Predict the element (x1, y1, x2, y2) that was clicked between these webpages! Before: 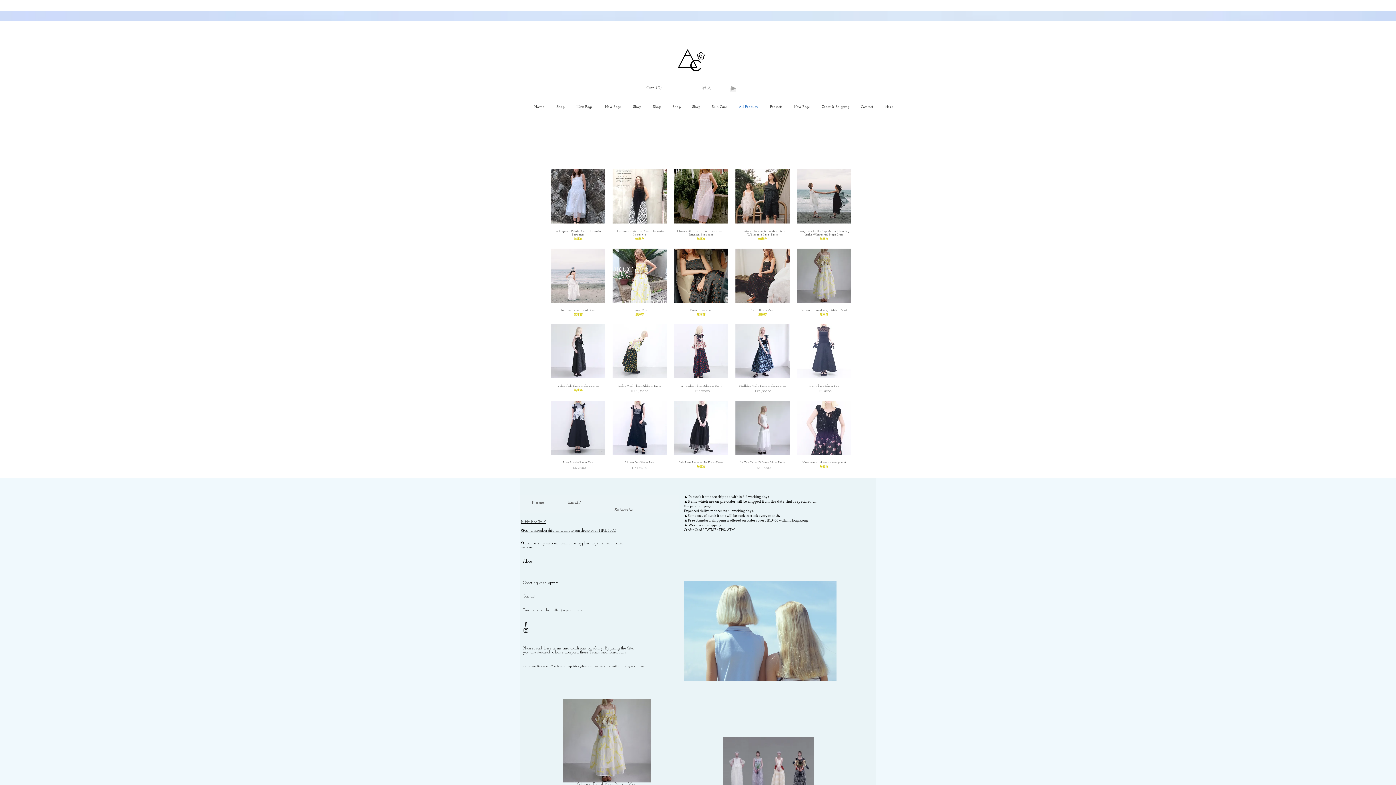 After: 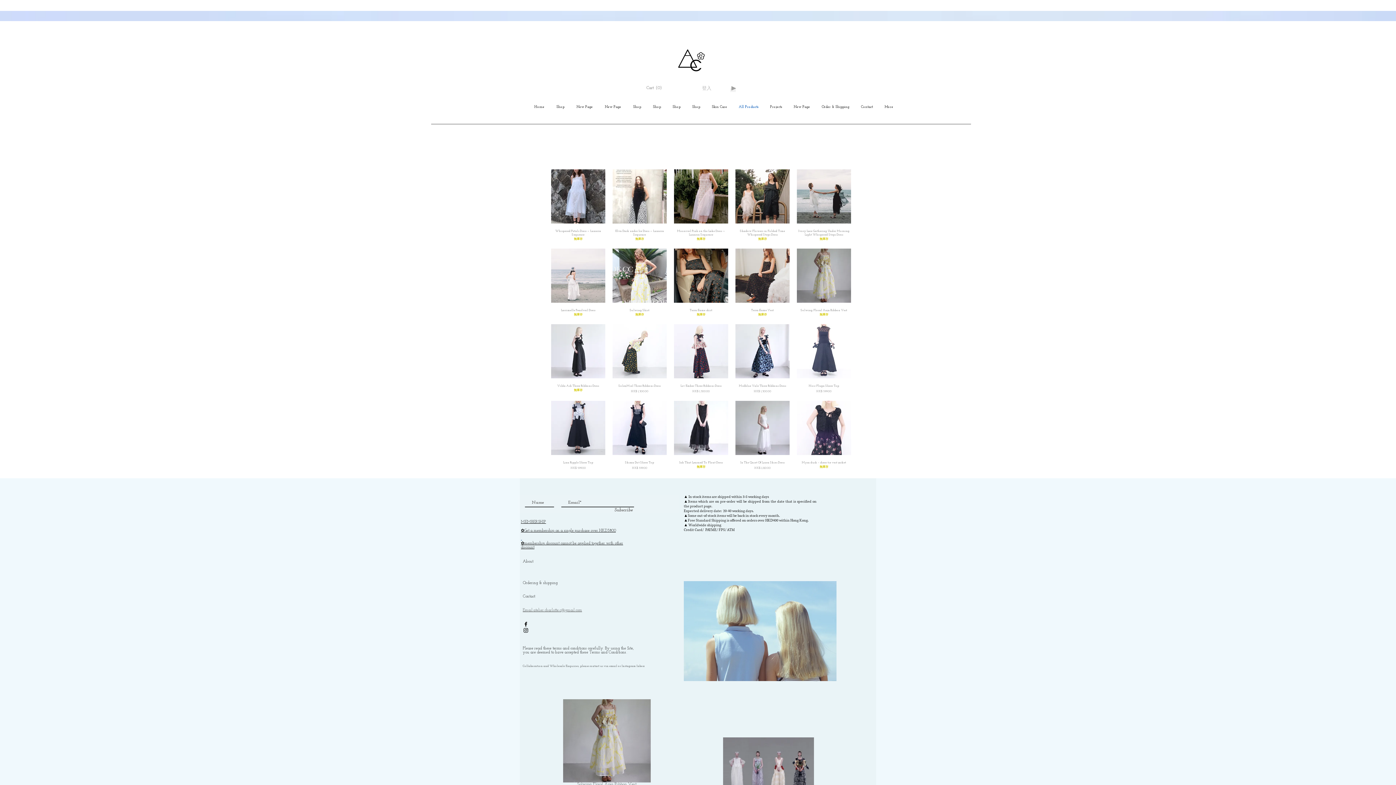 Action: label: 登入 bbox: (697, 83, 716, 94)